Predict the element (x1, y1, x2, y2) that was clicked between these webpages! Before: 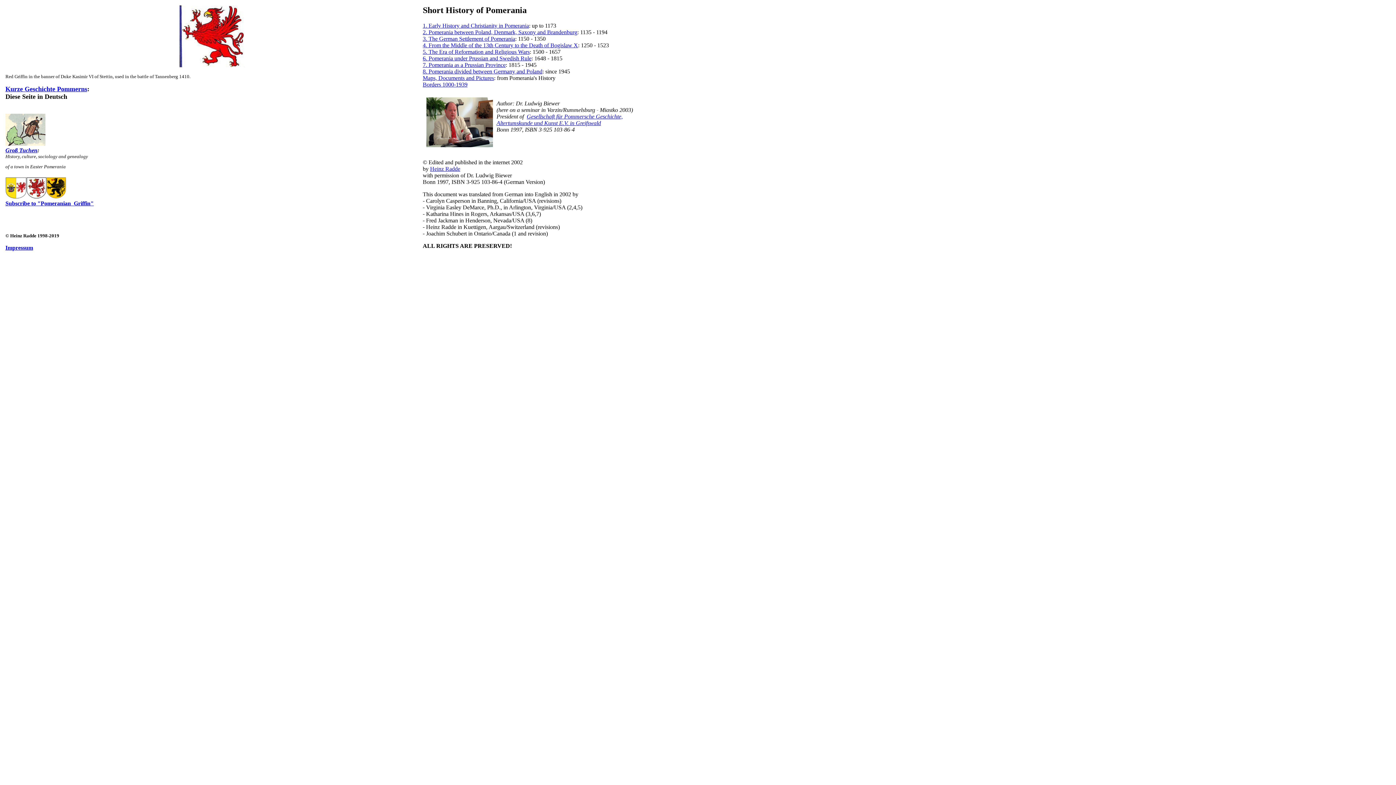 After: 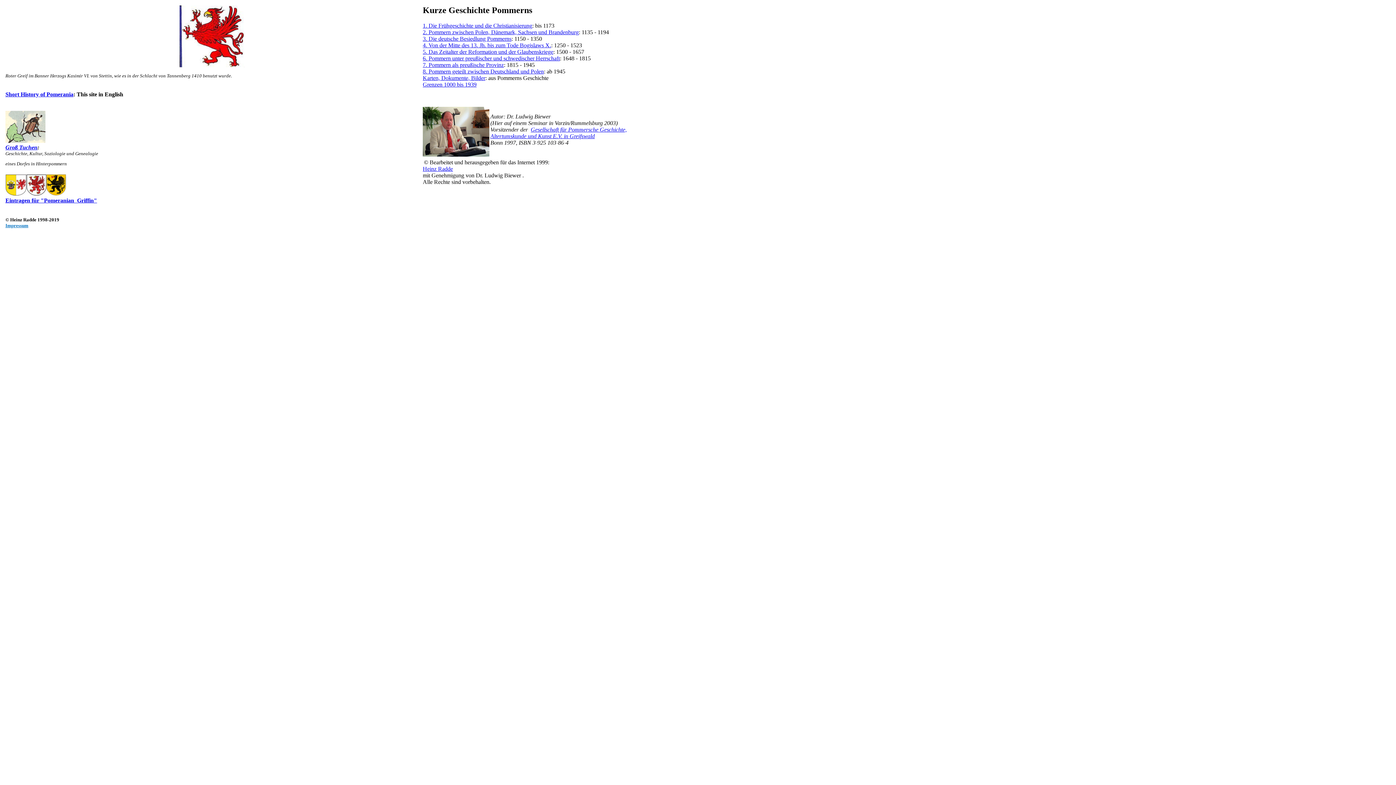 Action: bbox: (5, 86, 87, 92) label: Kurze Geschichte Pommerns